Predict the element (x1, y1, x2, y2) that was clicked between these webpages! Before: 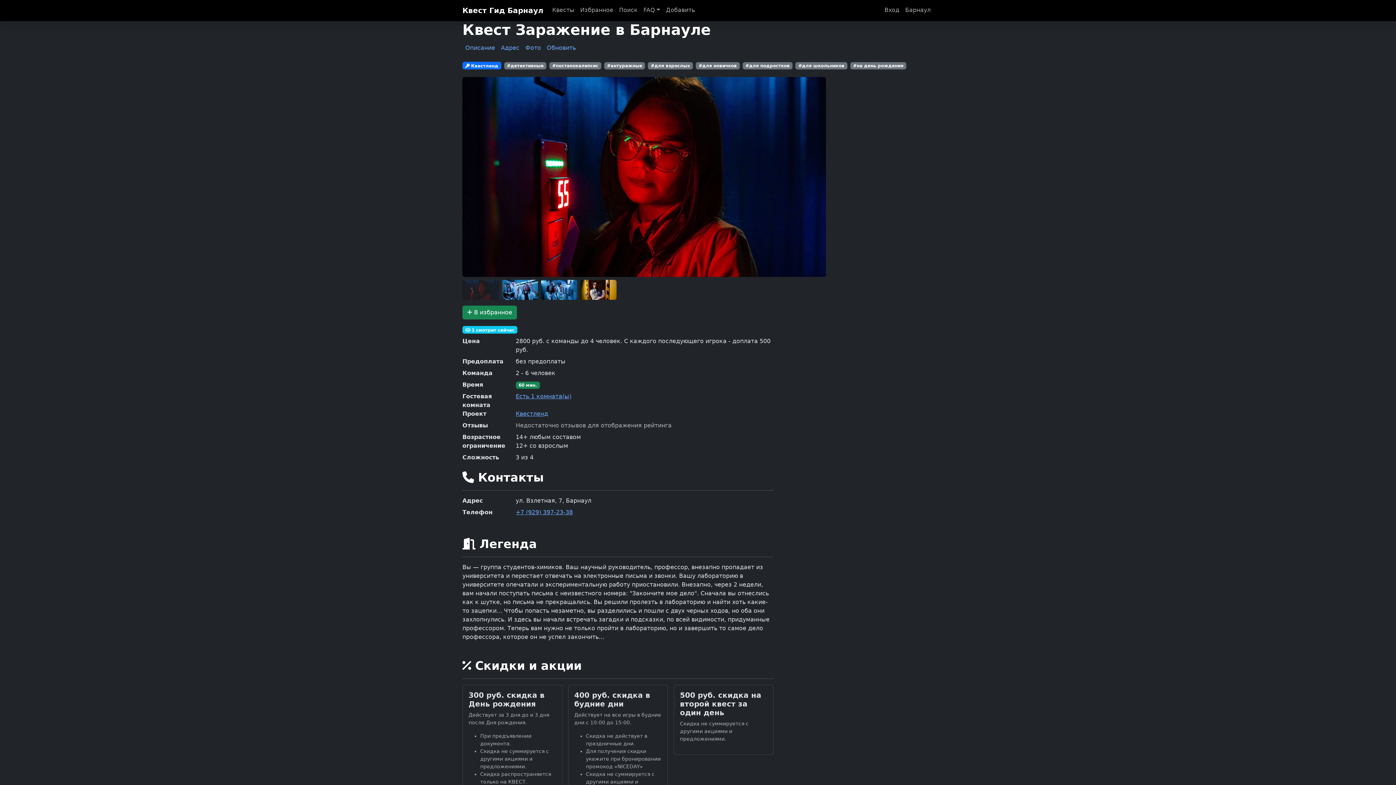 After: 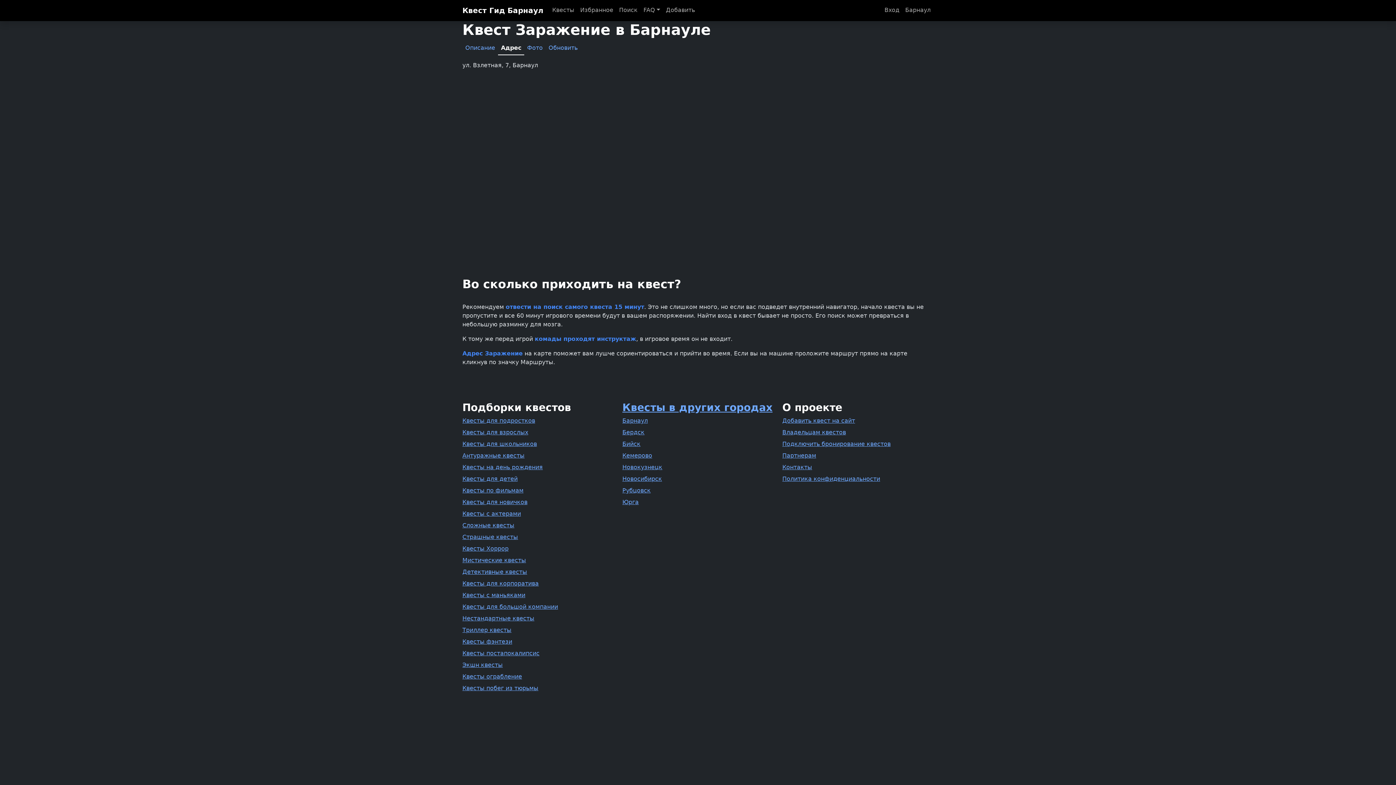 Action: bbox: (498, 41, 522, 55) label: Адрес